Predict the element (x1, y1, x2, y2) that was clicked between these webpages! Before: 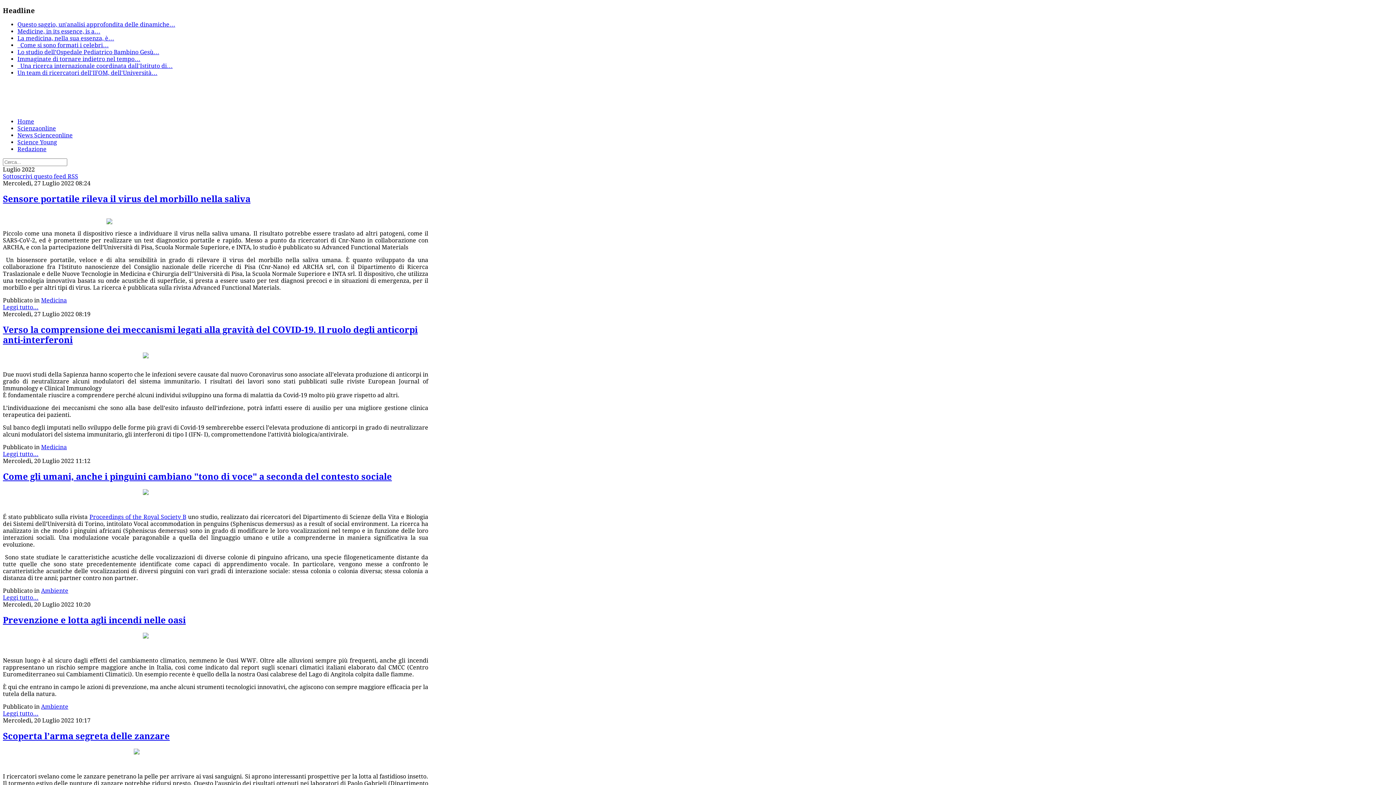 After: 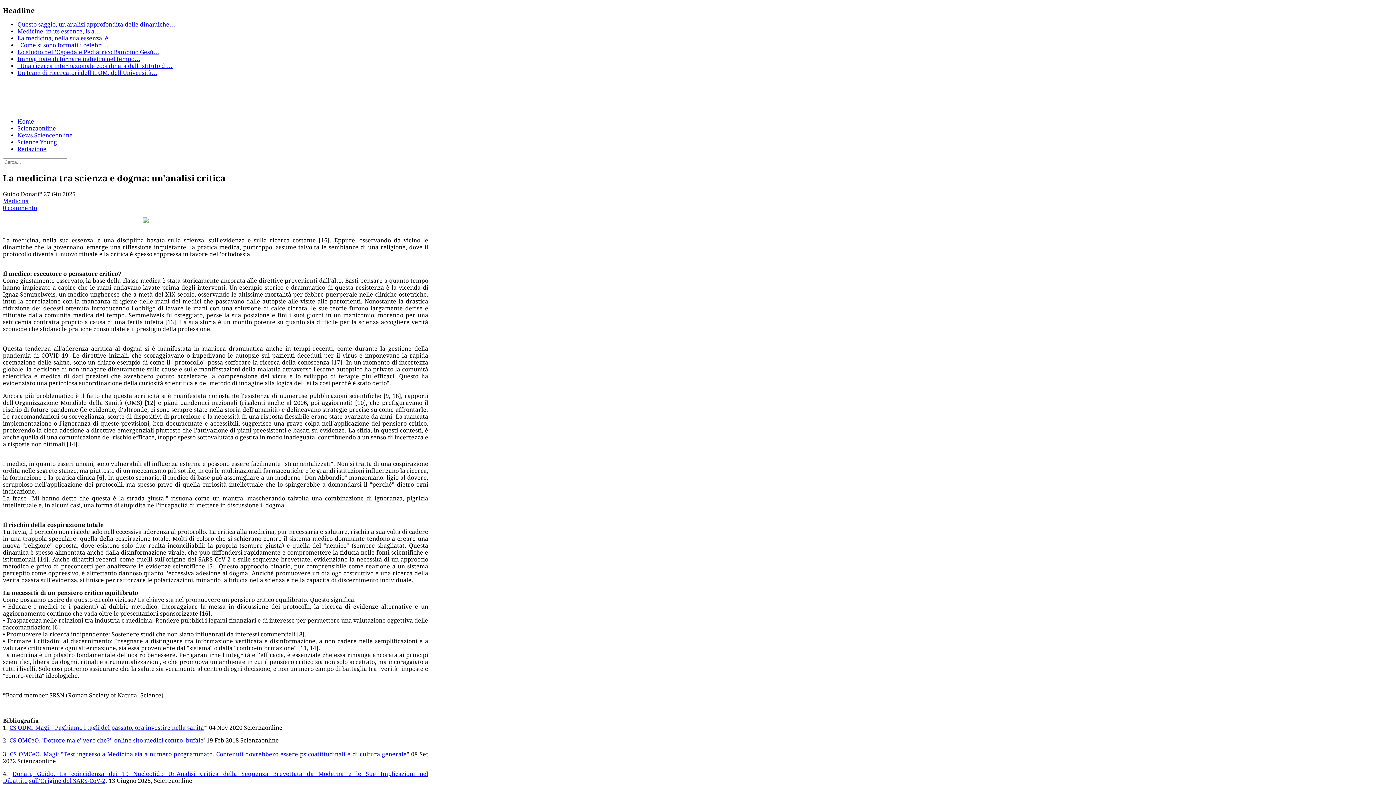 Action: label: La medicina, nella sua essenza, è… bbox: (17, 35, 114, 41)